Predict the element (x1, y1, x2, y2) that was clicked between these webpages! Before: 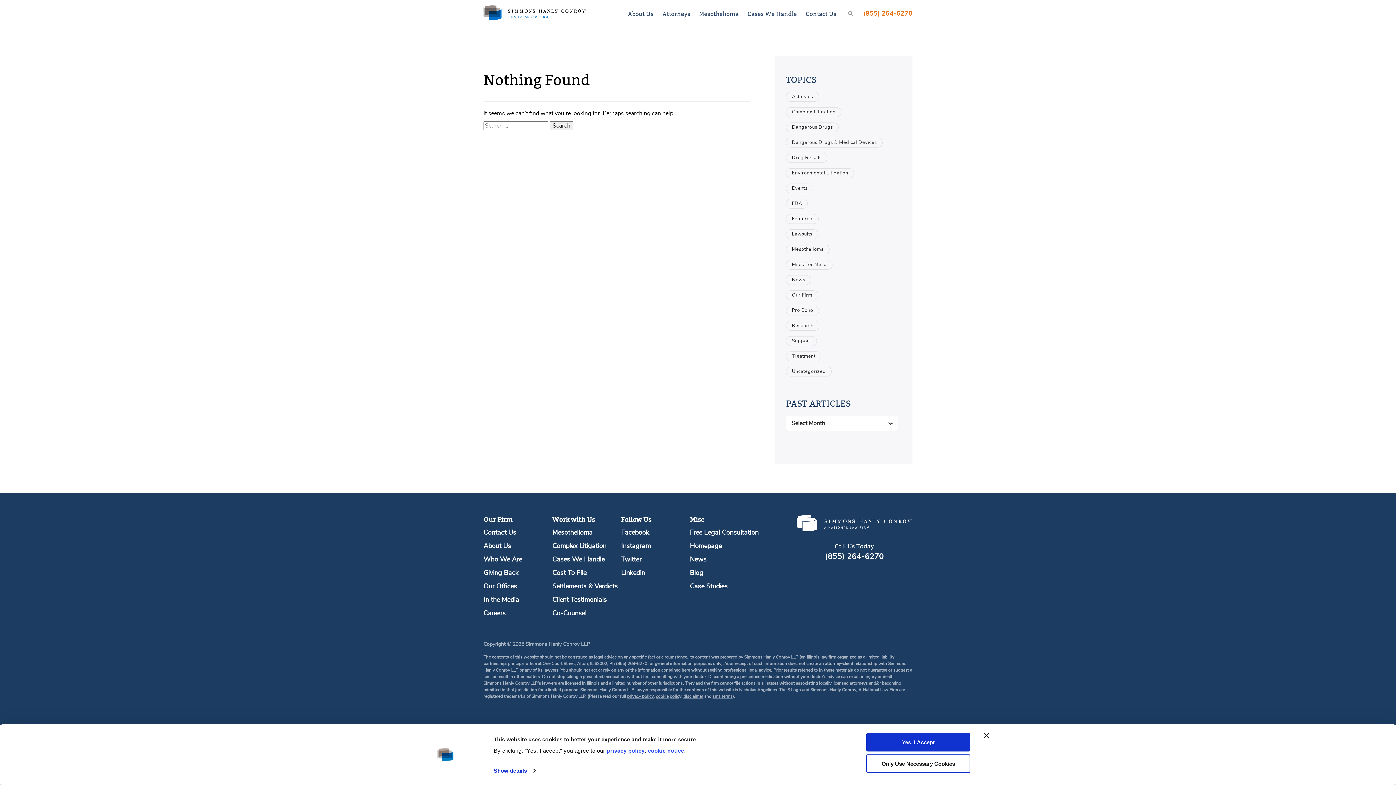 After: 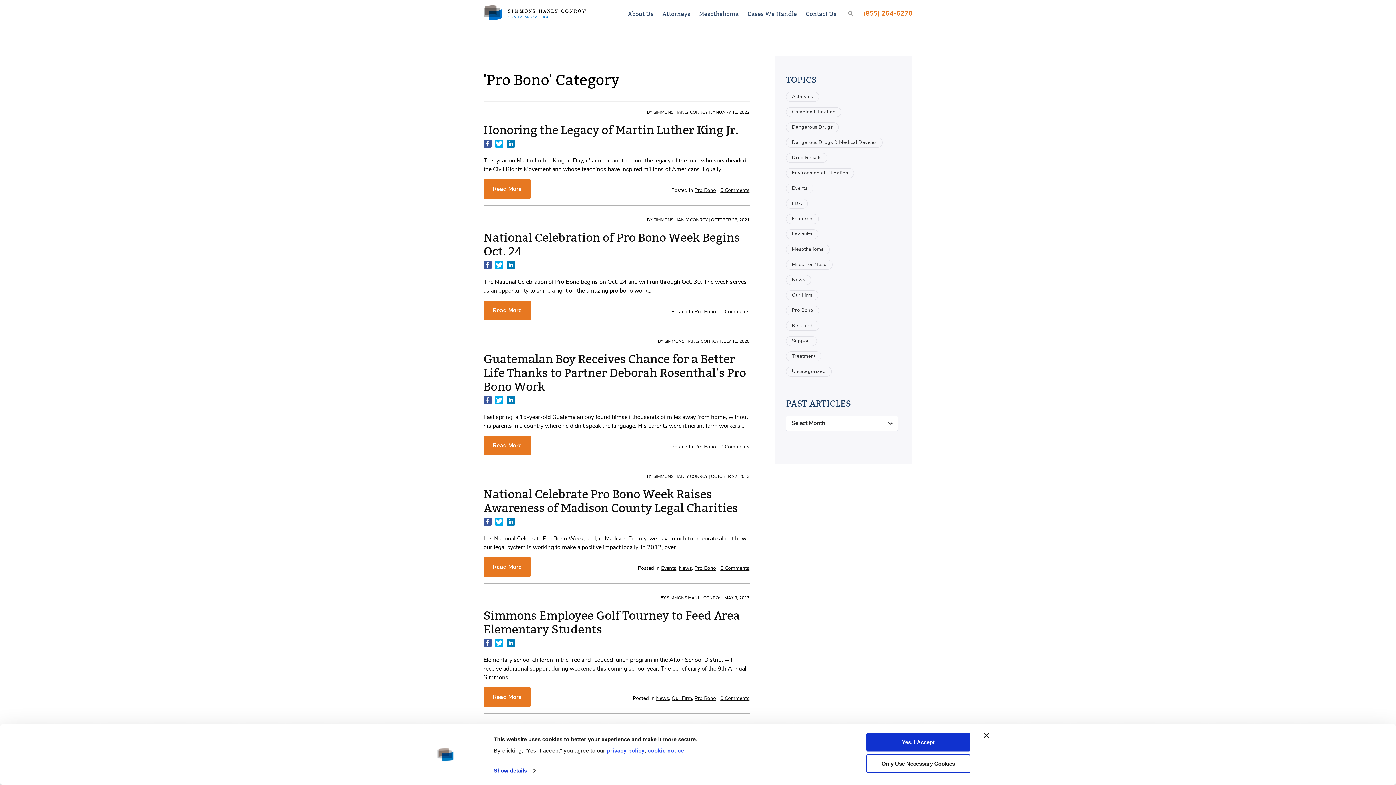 Action: label: Pro Bono bbox: (786, 305, 819, 315)